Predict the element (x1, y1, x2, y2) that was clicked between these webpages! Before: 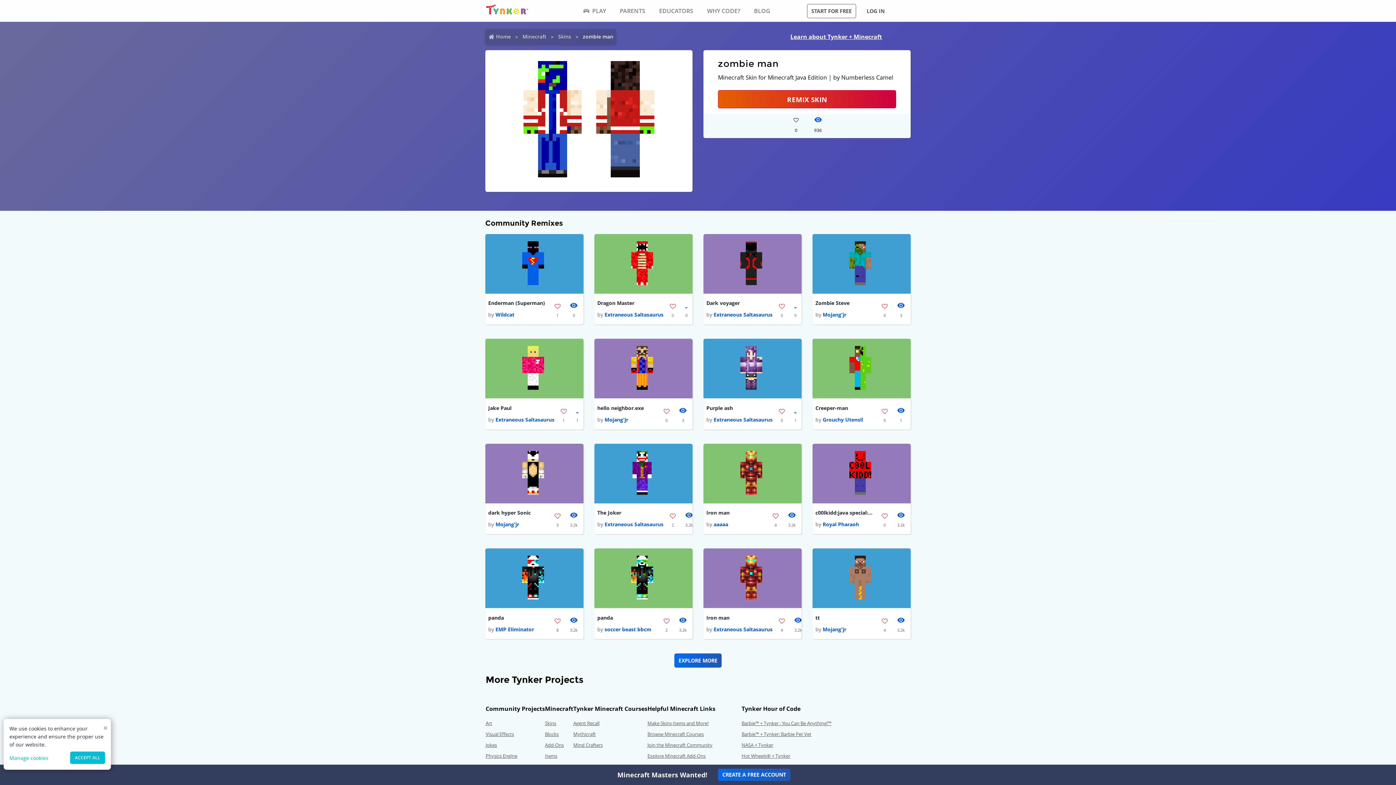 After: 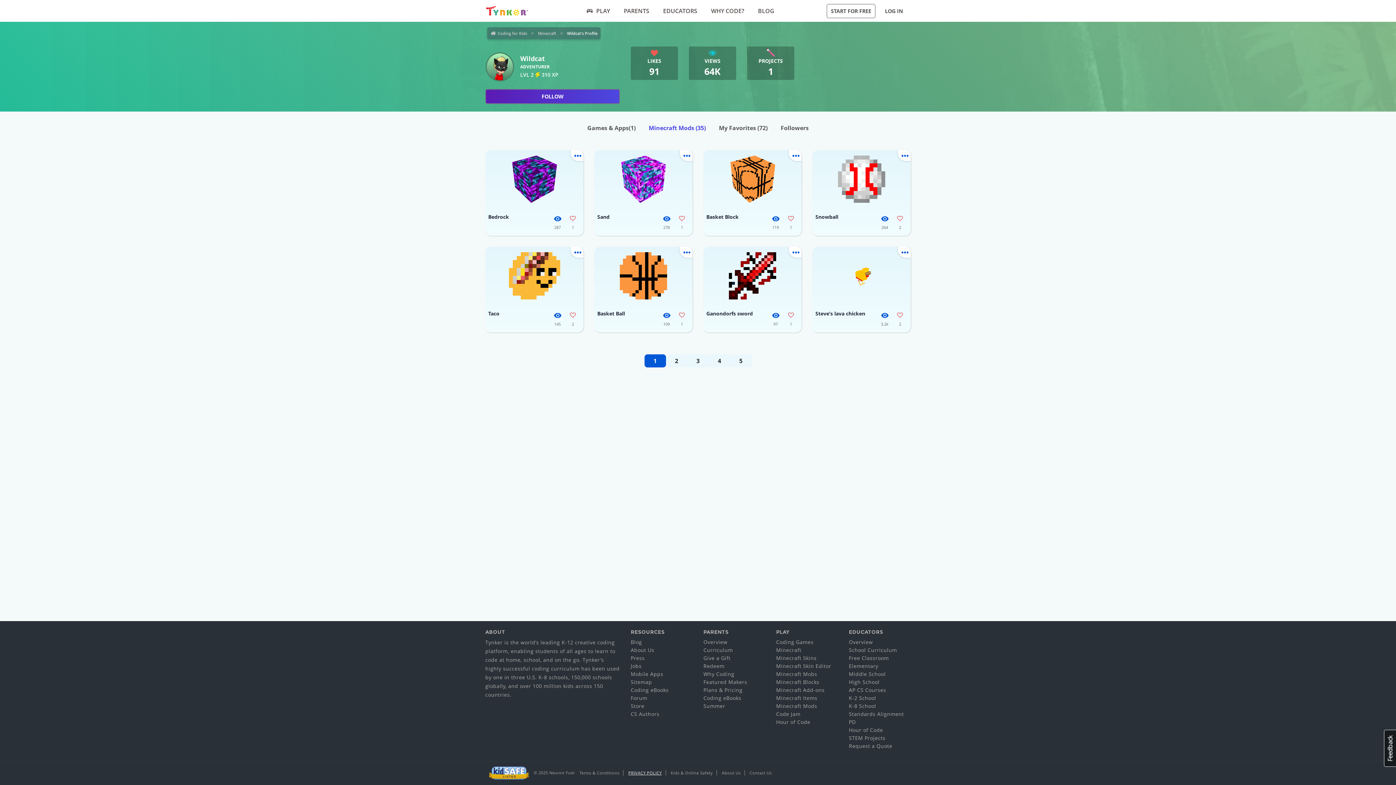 Action: bbox: (495, 311, 514, 318) label: Wildcat